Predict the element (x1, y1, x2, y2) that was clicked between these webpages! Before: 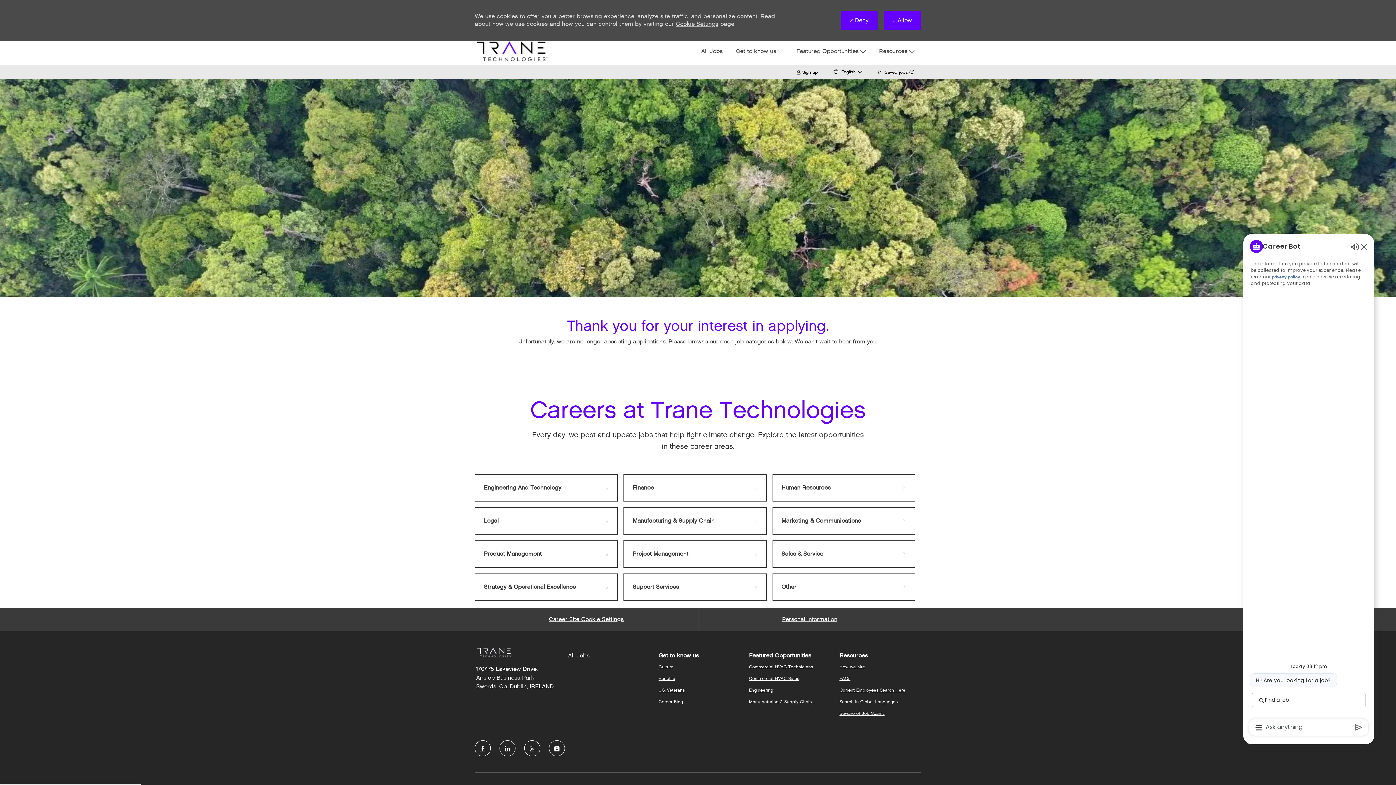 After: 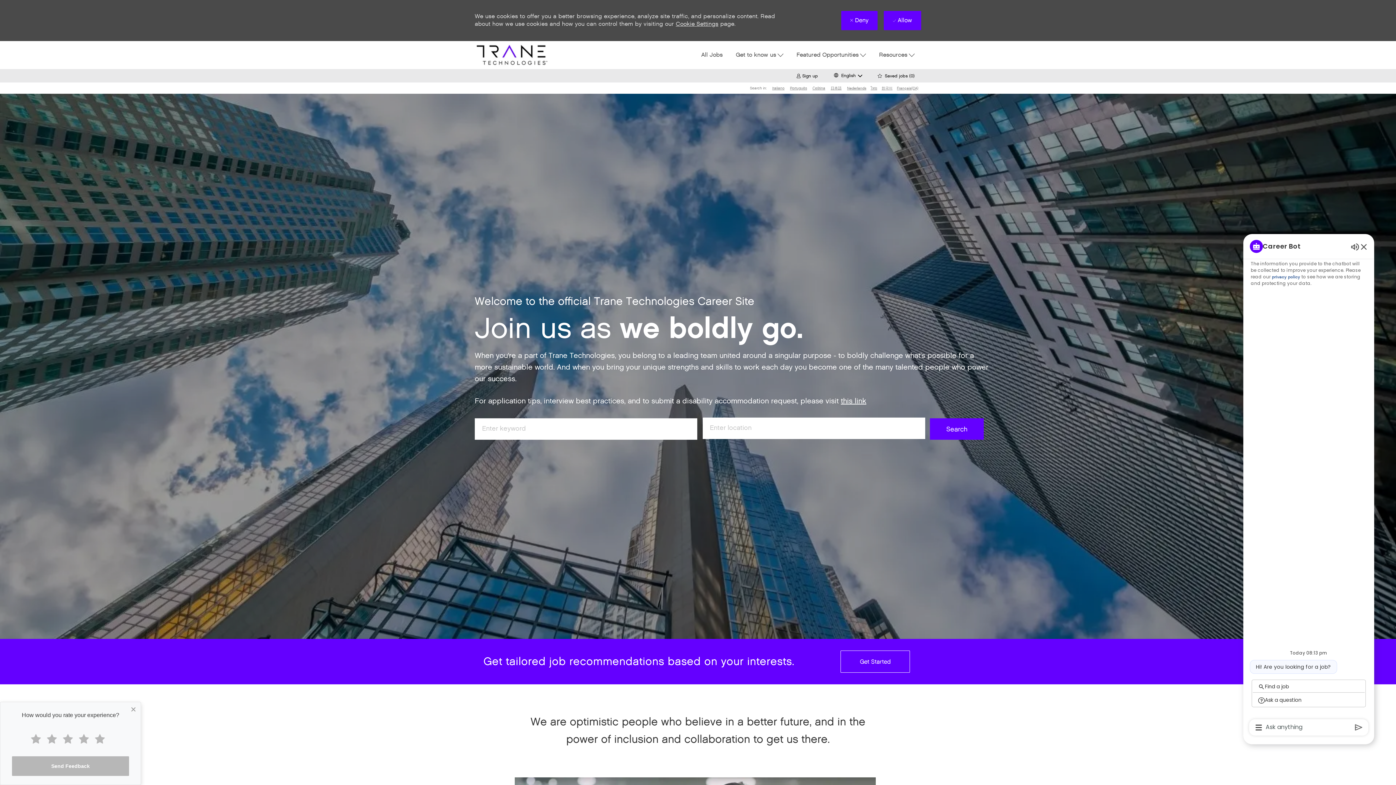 Action: bbox: (474, 38, 547, 64) label: Company Logo